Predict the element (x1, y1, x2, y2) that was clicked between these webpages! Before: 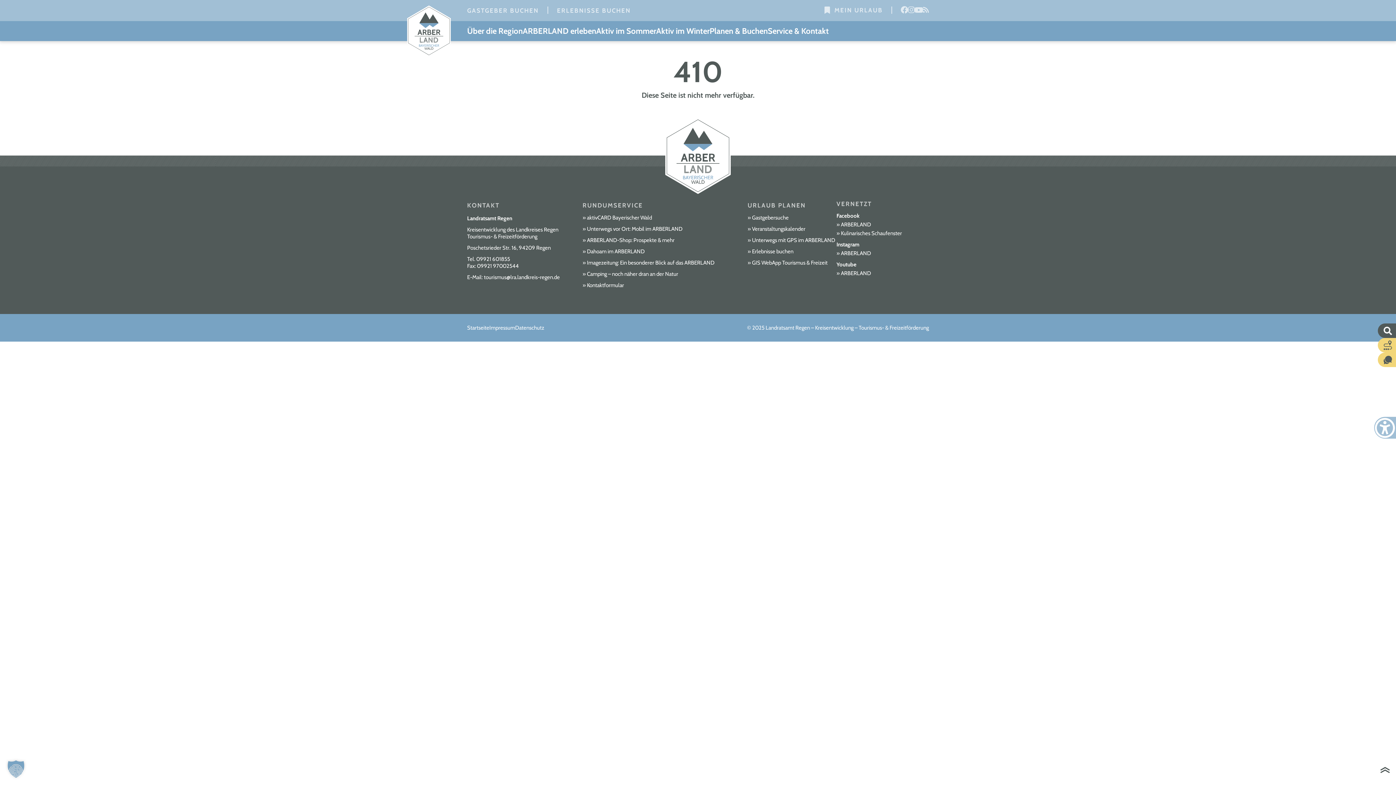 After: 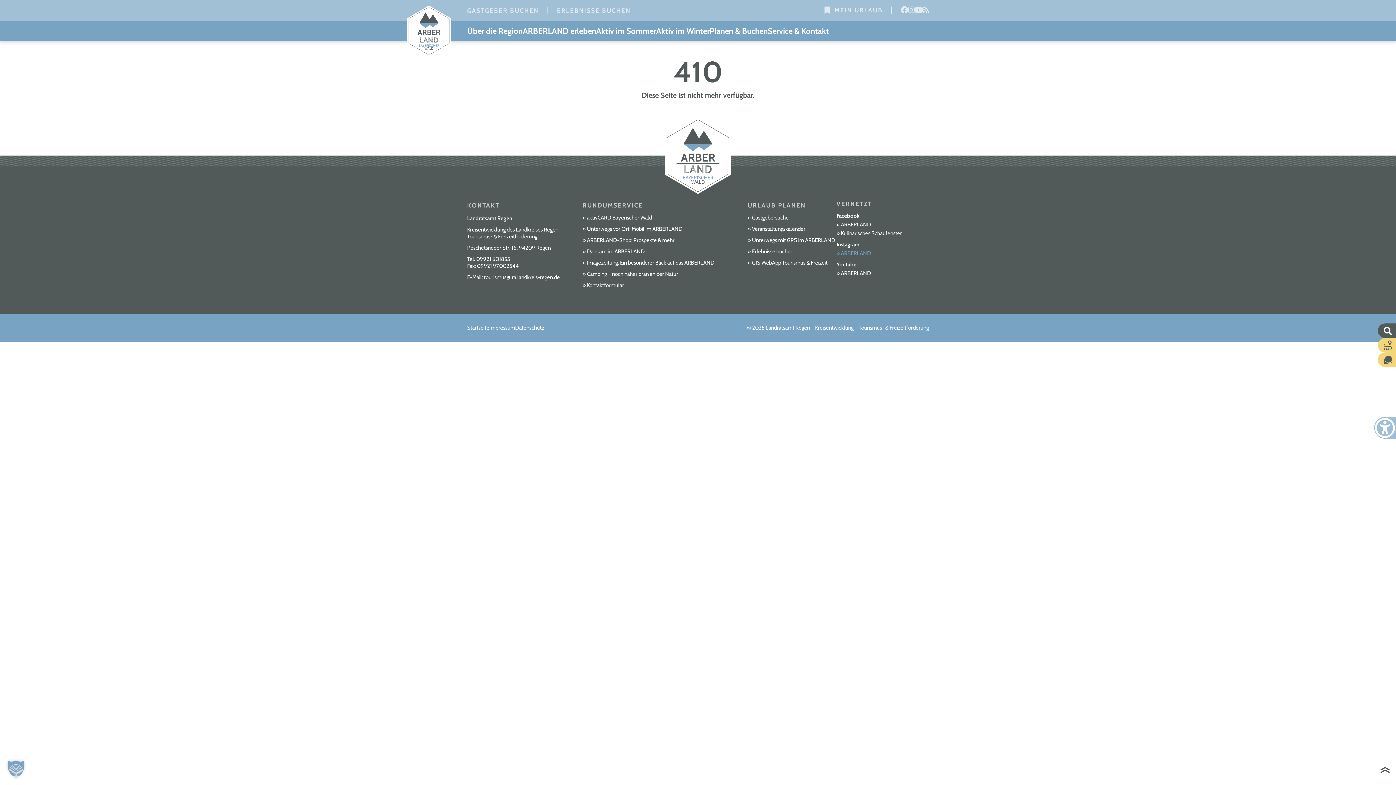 Action: label: ARBERLAND bbox: (836, 249, 871, 257)